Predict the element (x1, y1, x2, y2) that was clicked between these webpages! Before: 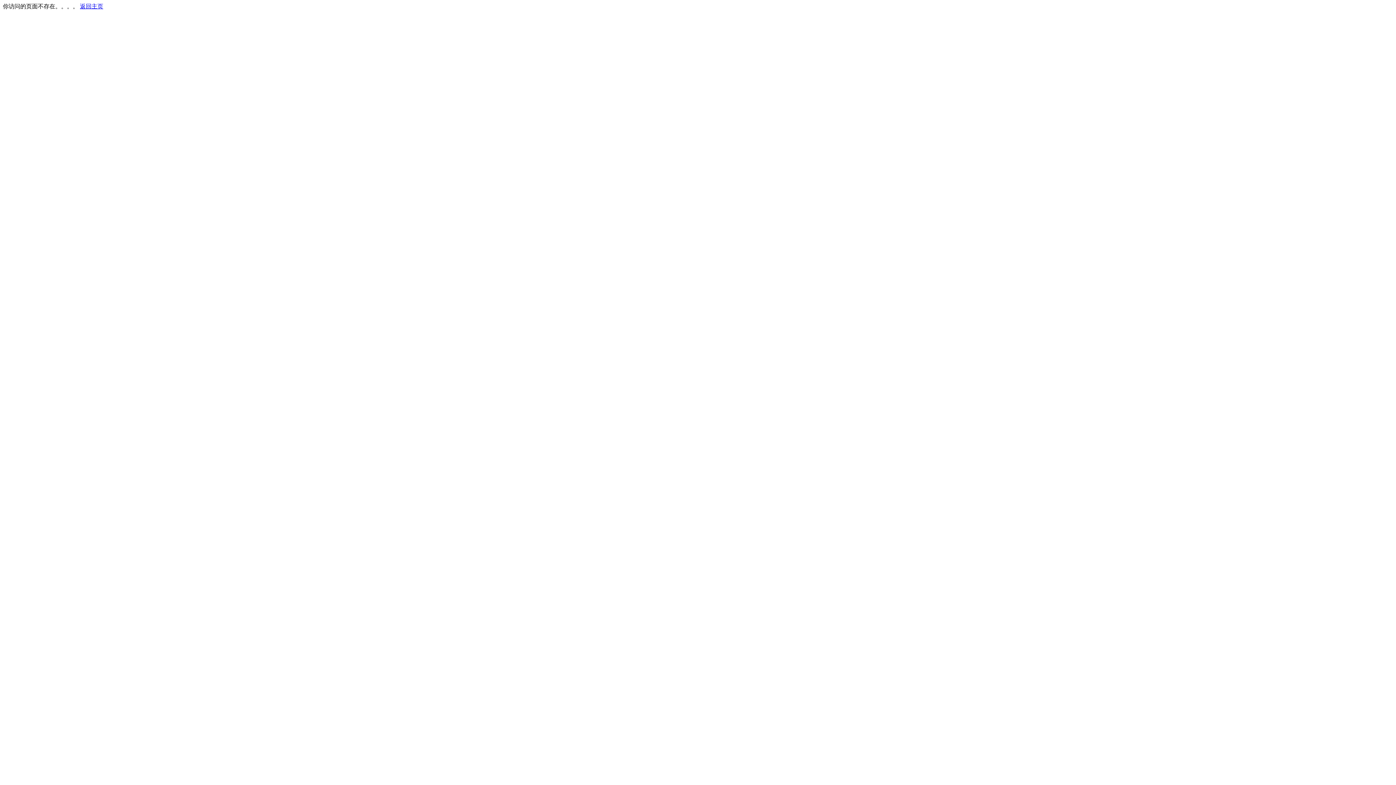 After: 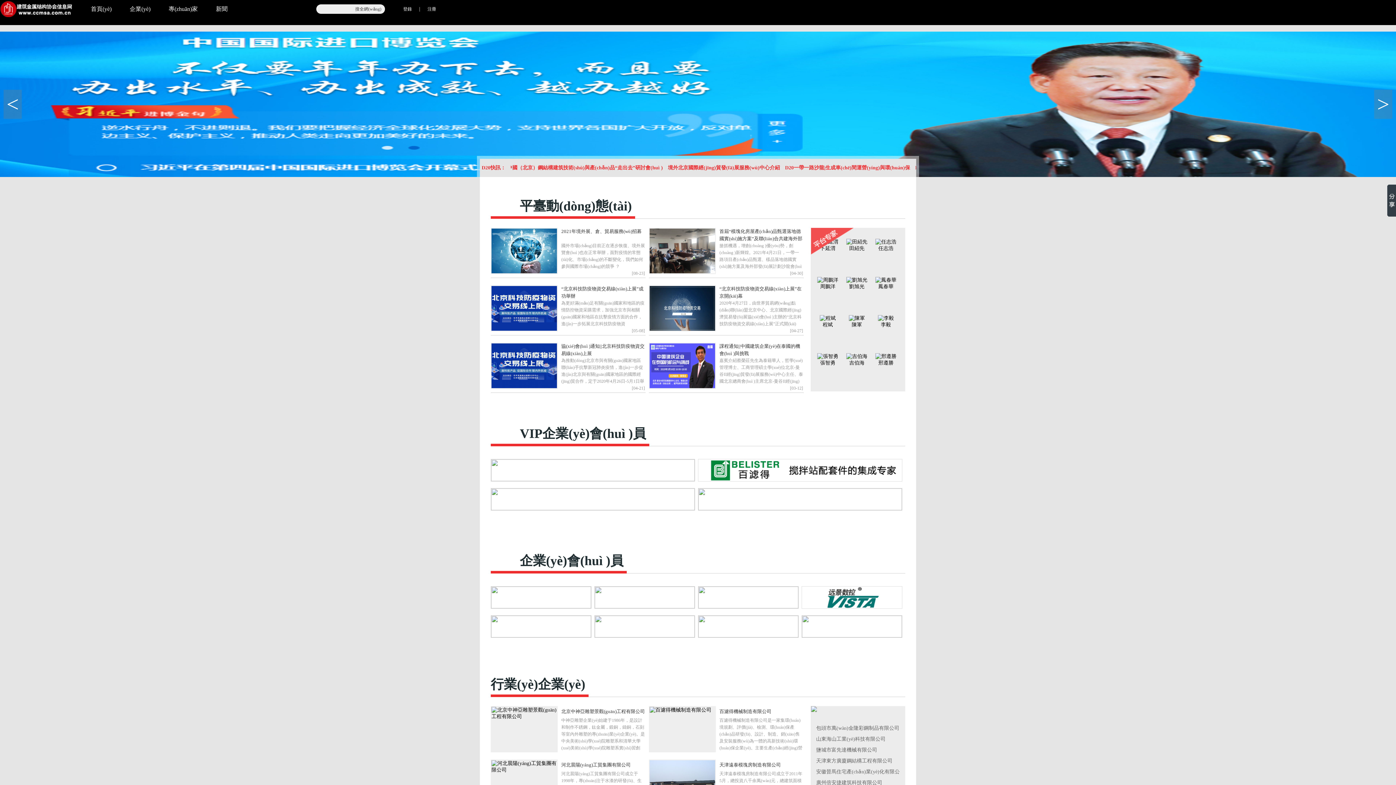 Action: label: 返回主页 bbox: (80, 3, 103, 9)